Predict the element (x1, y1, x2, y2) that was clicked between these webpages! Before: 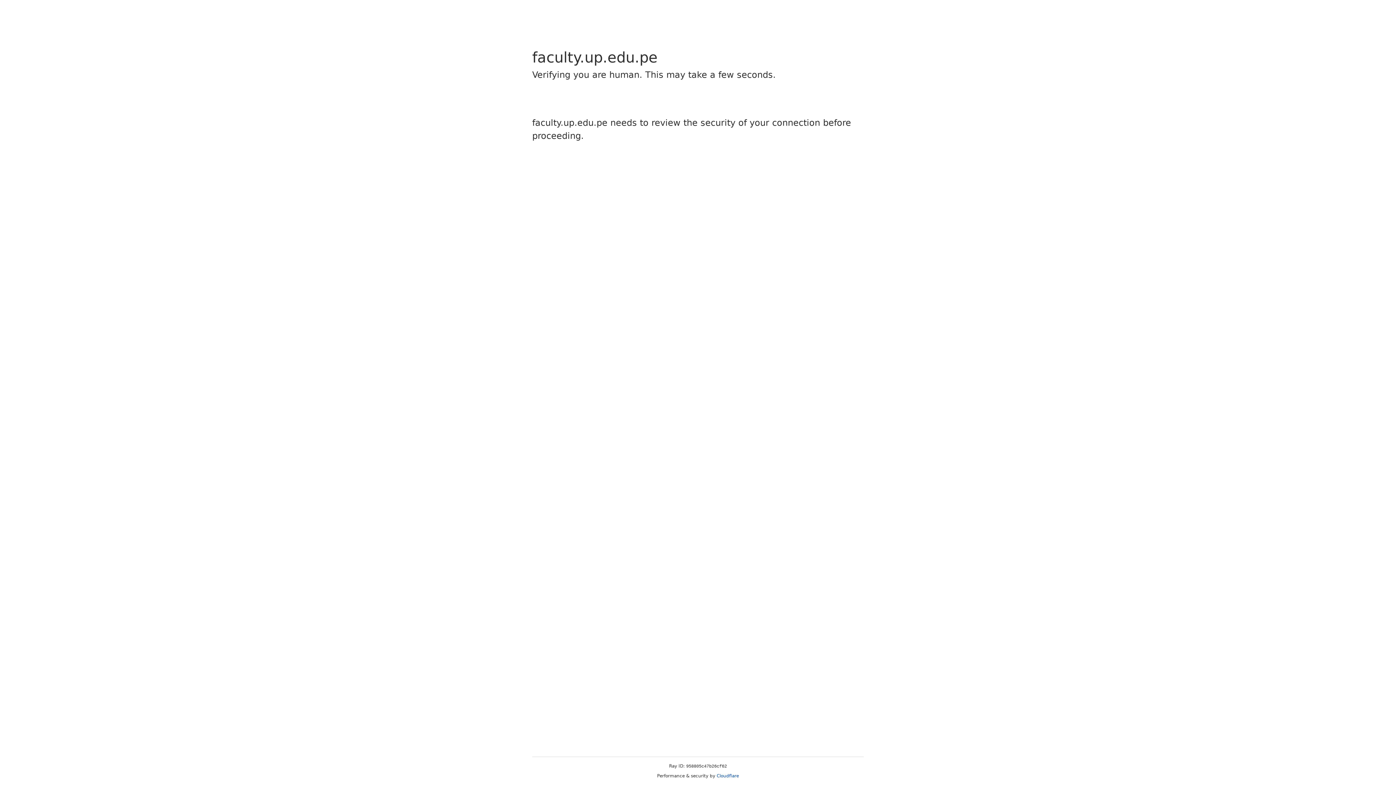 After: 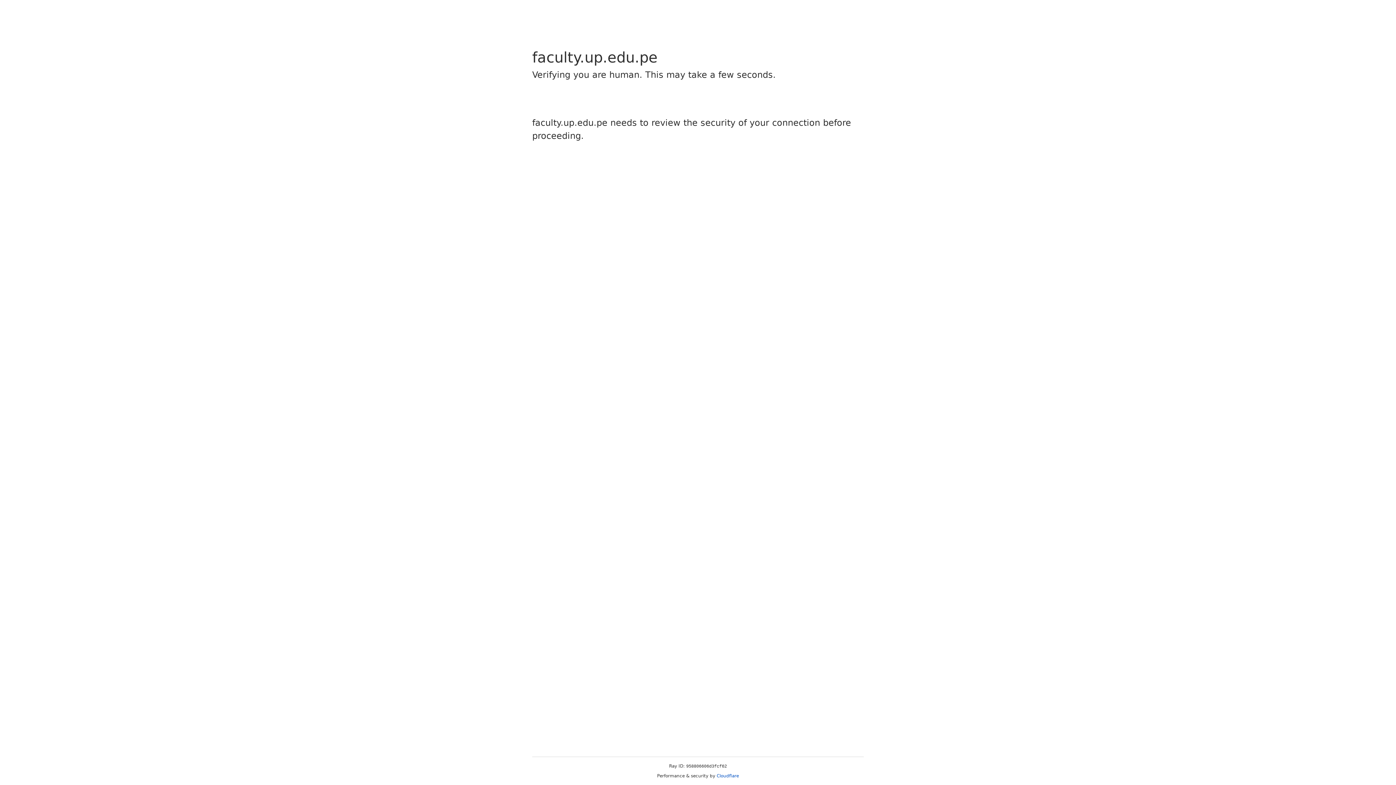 Action: bbox: (716, 773, 739, 778) label: Cloudflare